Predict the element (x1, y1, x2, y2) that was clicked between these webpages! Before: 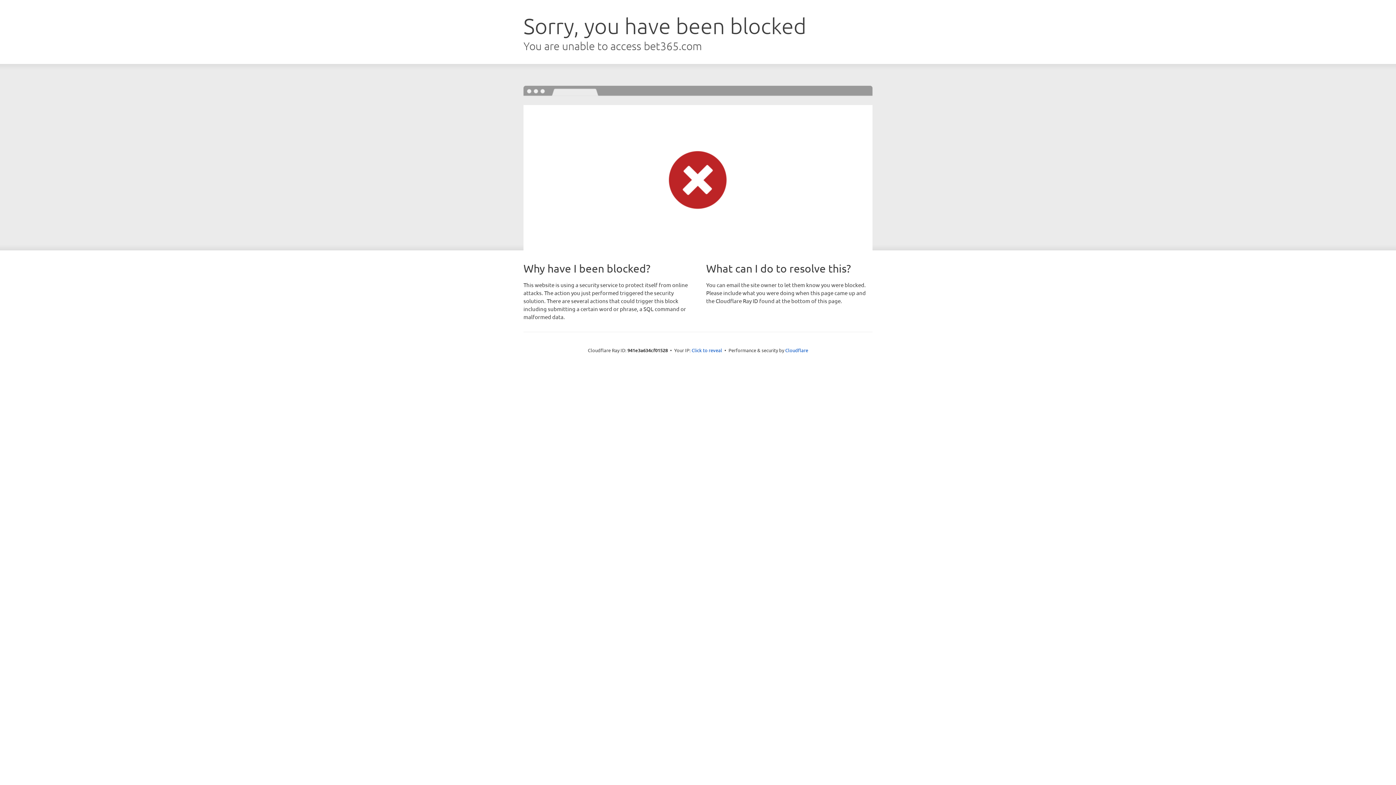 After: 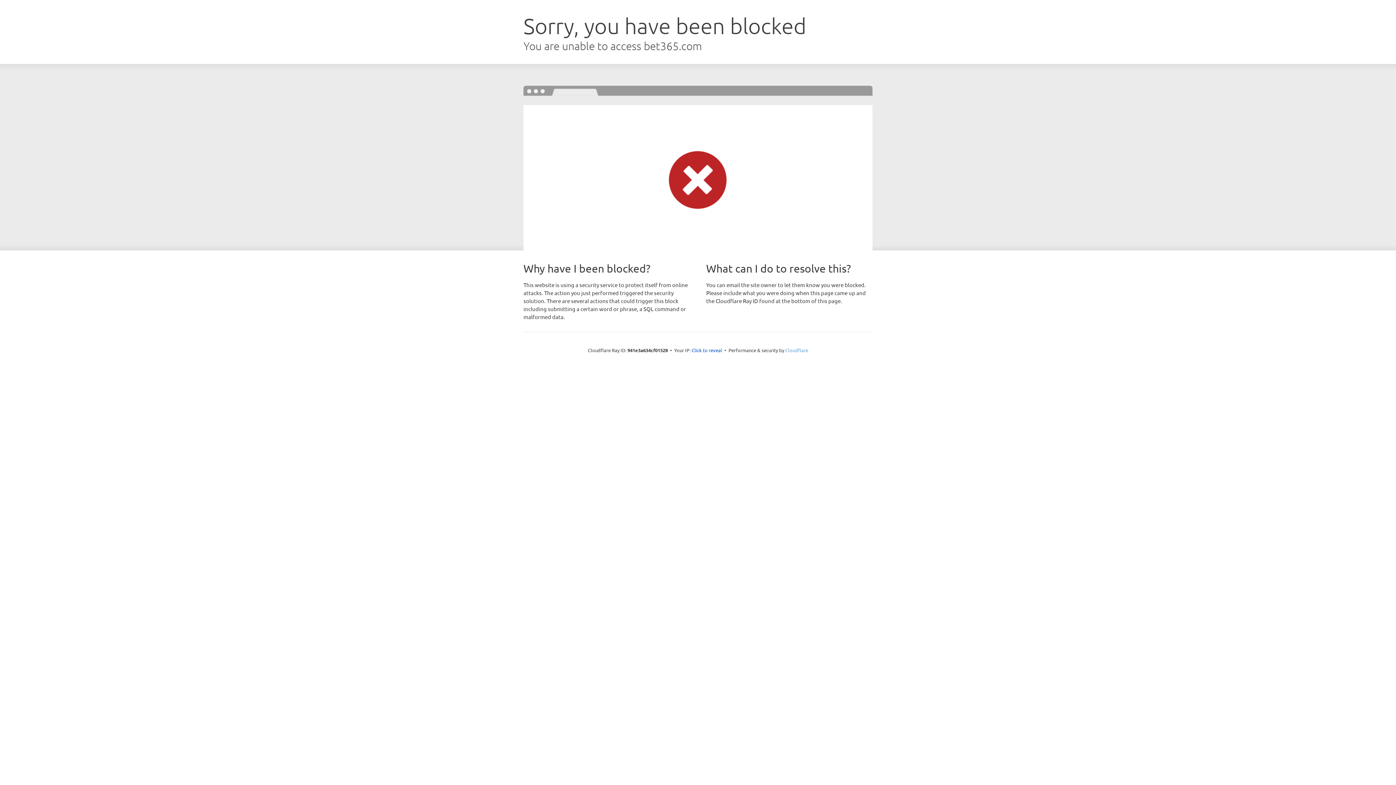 Action: bbox: (785, 347, 808, 353) label: Cloudflare